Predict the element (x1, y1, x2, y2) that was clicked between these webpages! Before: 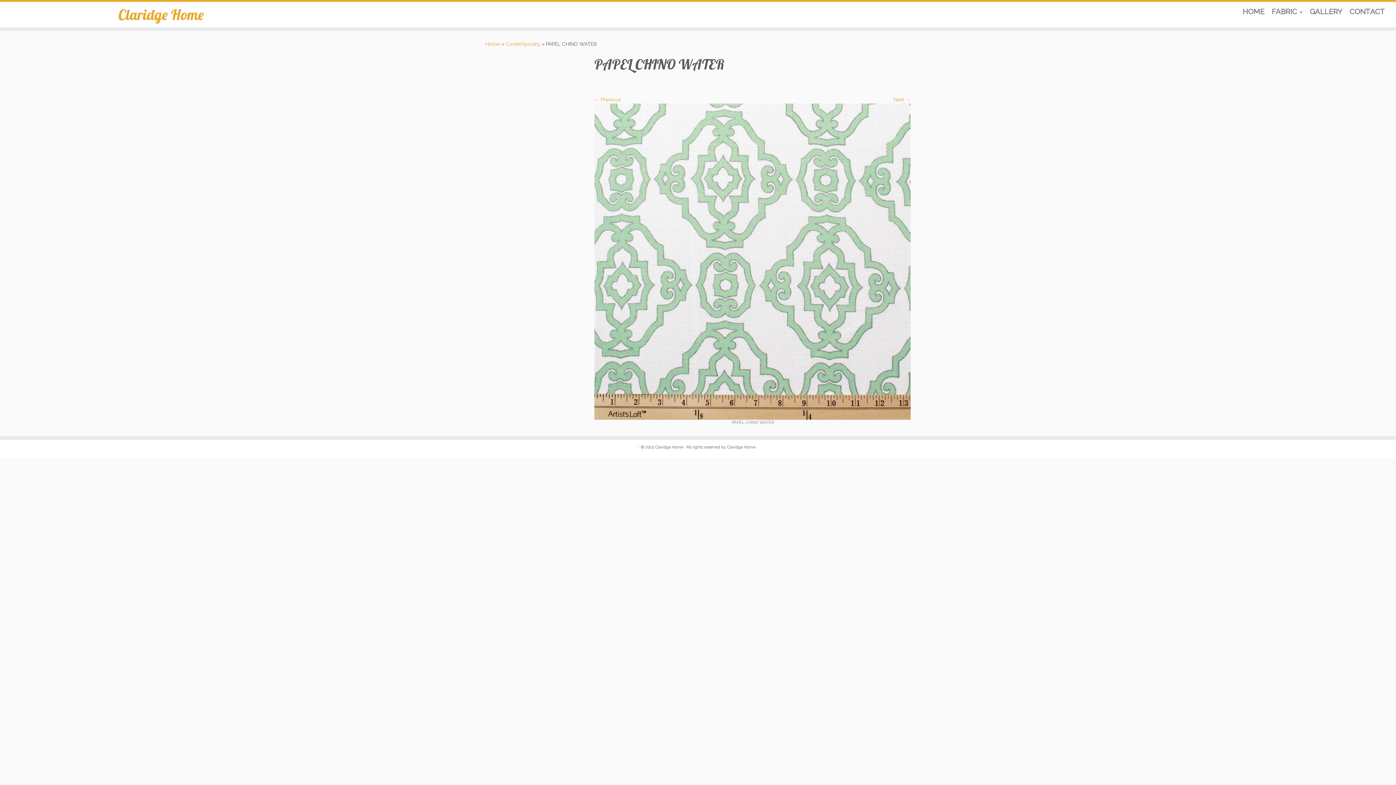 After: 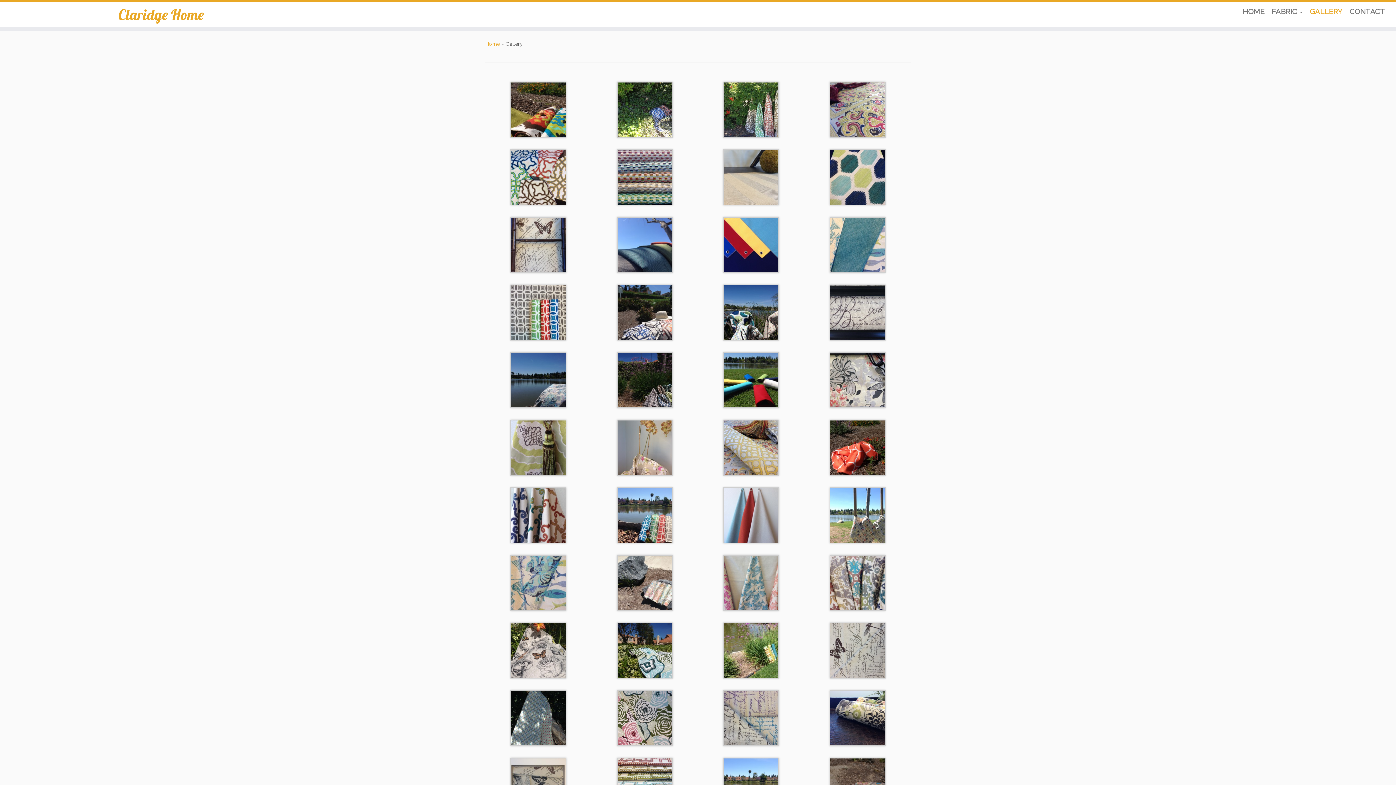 Action: bbox: (1306, 6, 1346, 17) label: GALLERY